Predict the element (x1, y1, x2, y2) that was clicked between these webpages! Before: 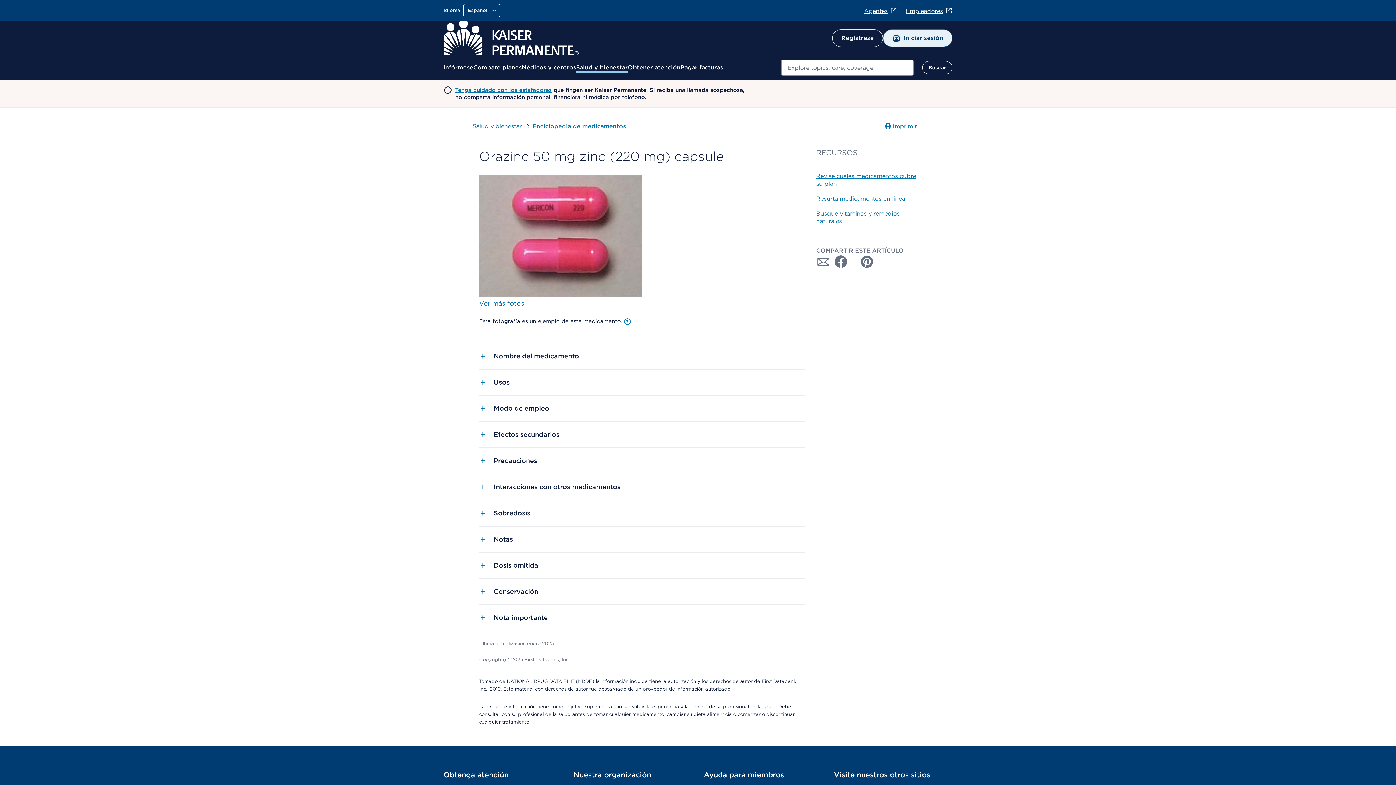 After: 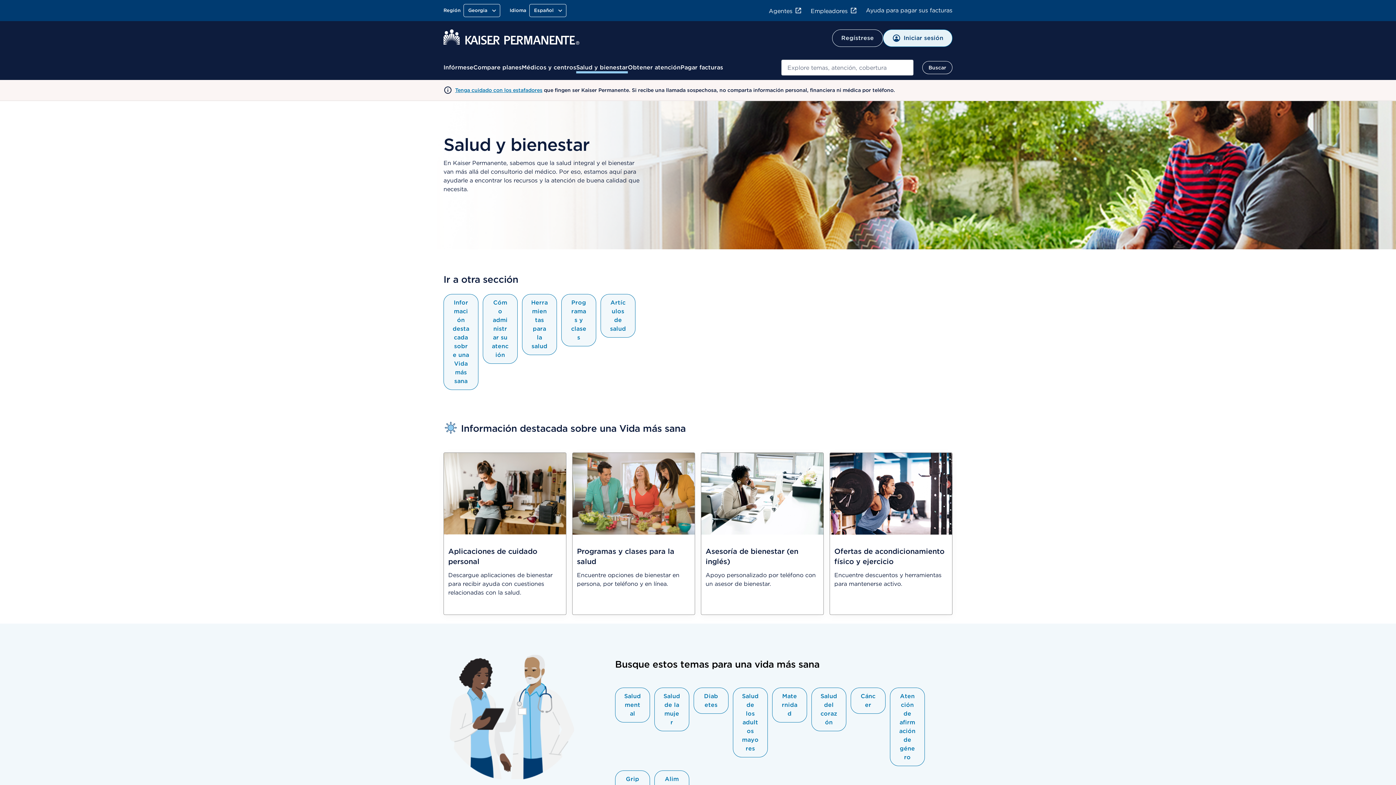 Action: label: Salud y bienestar  bbox: (472, 122, 532, 129)